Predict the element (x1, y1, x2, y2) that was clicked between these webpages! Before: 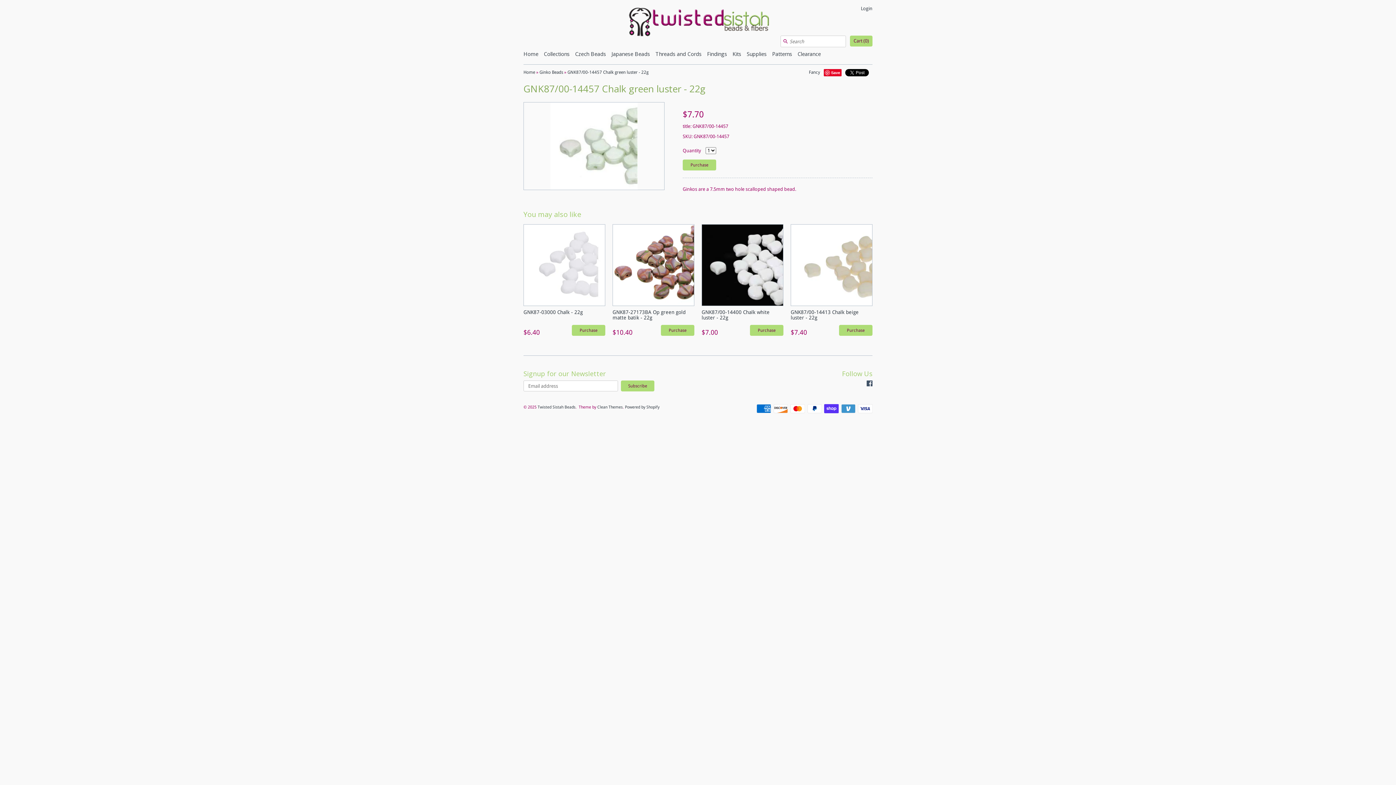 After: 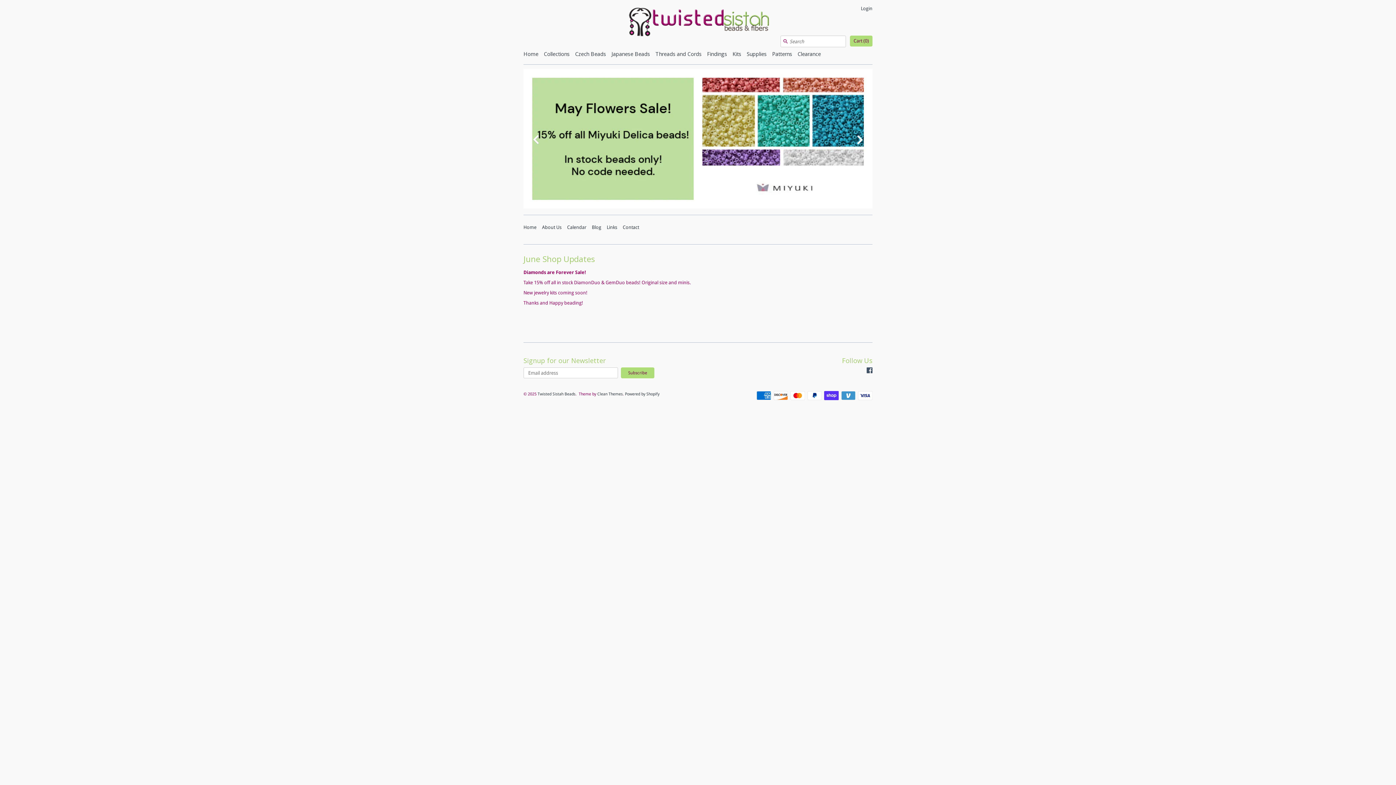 Action: bbox: (626, 7, 769, 38)